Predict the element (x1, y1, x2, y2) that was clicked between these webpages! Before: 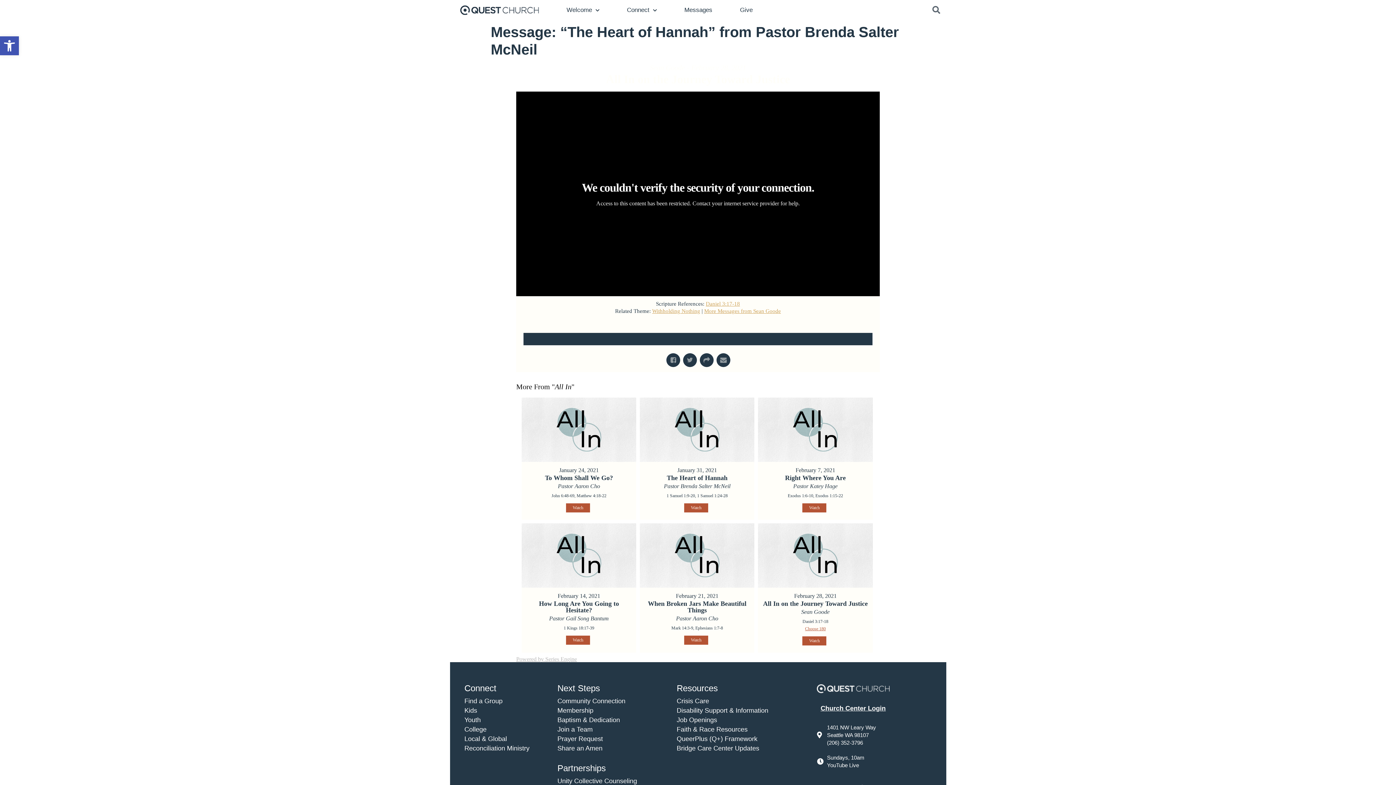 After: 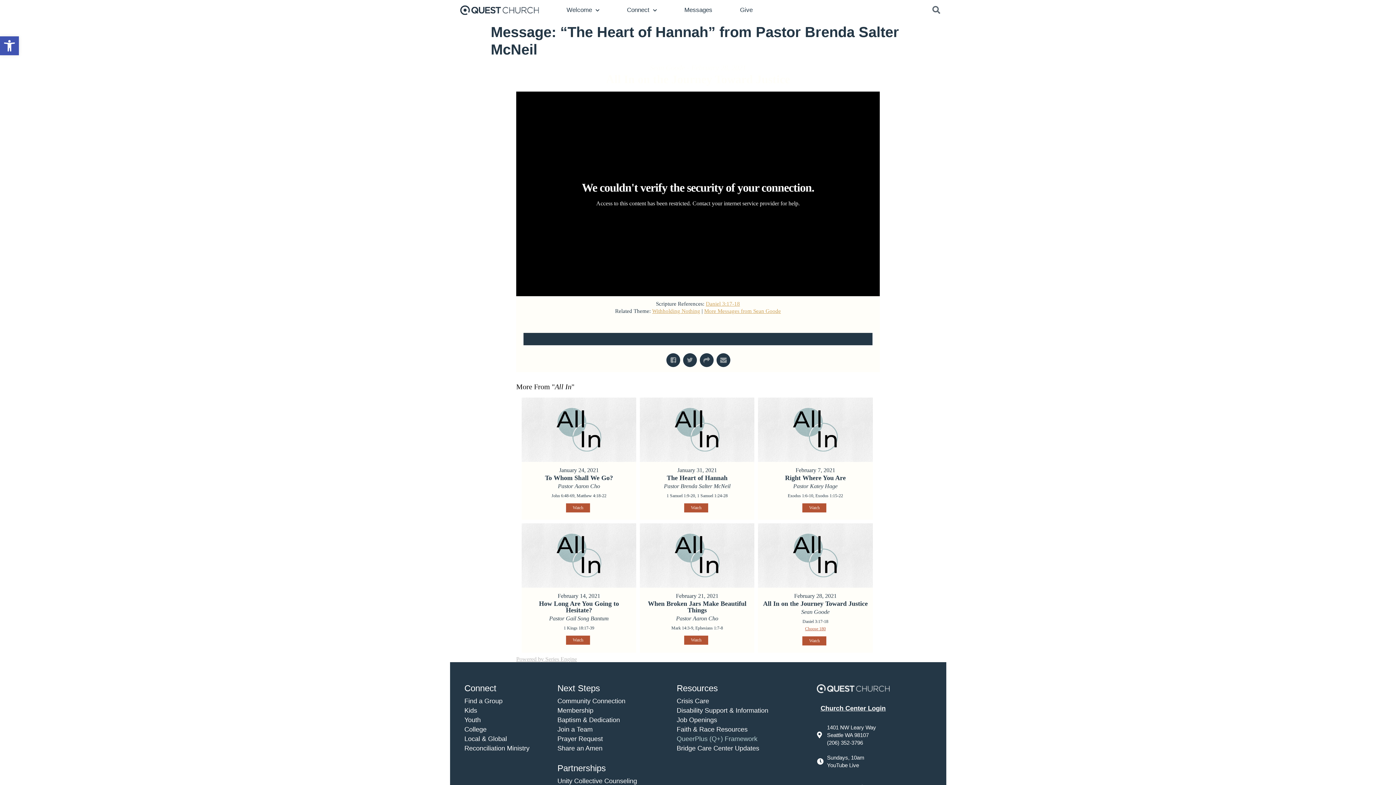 Action: label: QueerPlus (Q+) Framework bbox: (676, 734, 809, 743)